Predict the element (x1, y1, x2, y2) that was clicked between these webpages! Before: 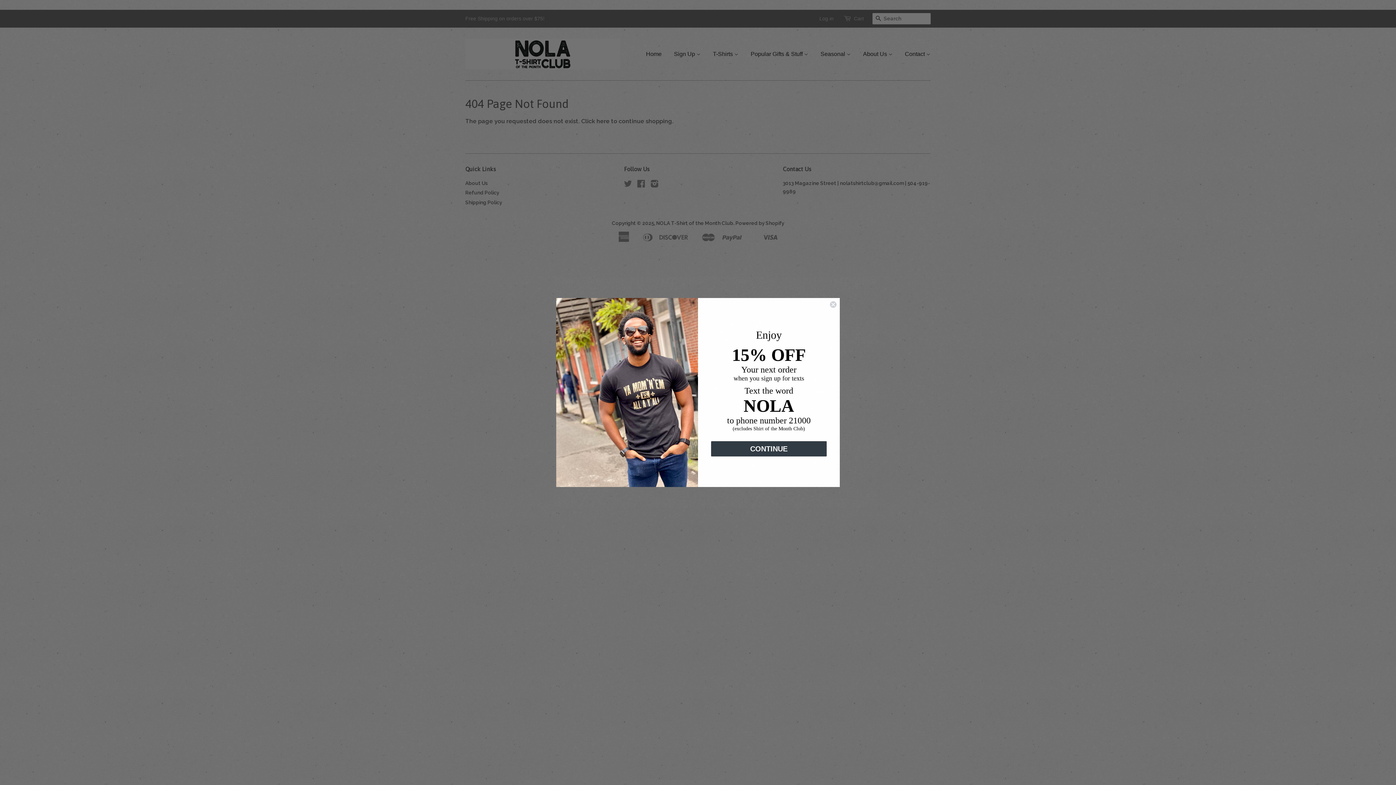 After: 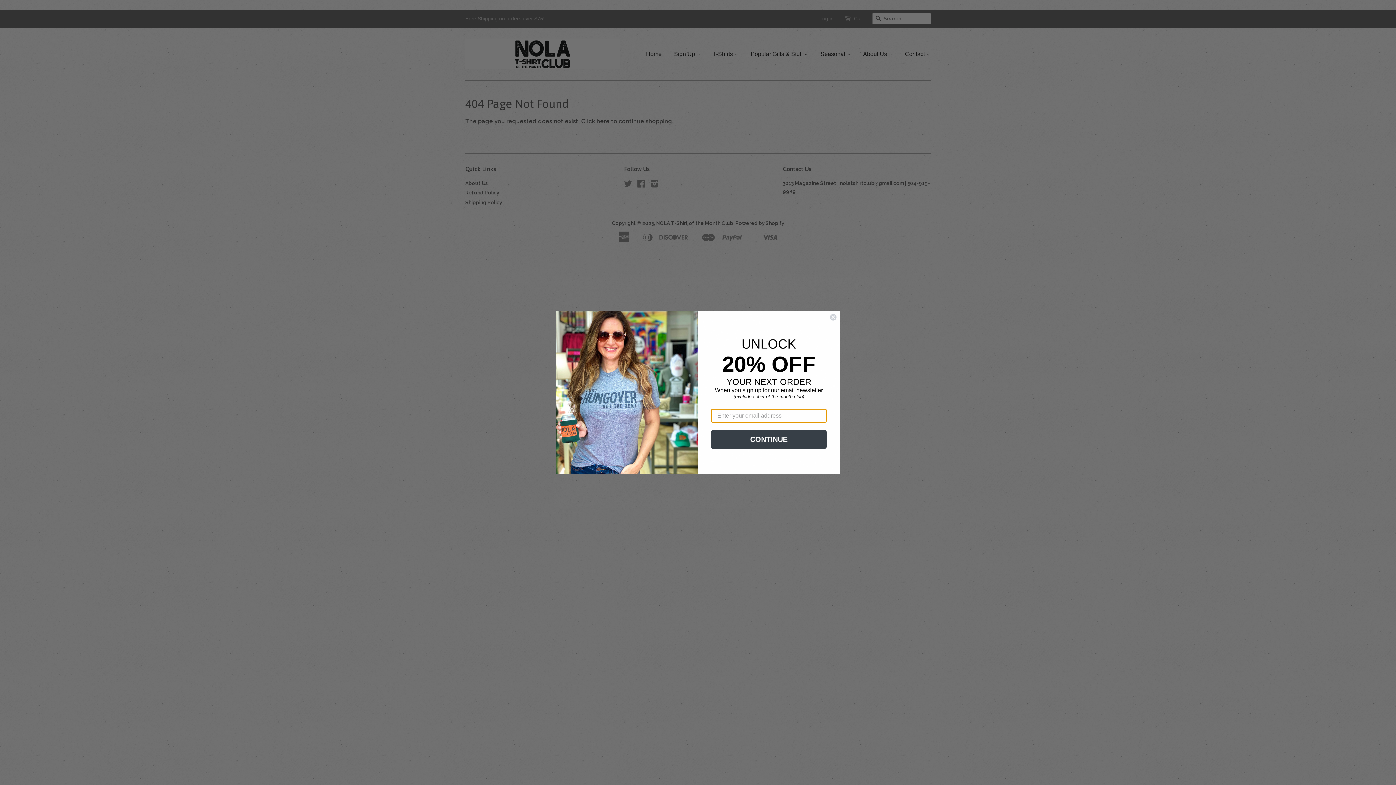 Action: label: CONTINUE bbox: (711, 441, 826, 456)